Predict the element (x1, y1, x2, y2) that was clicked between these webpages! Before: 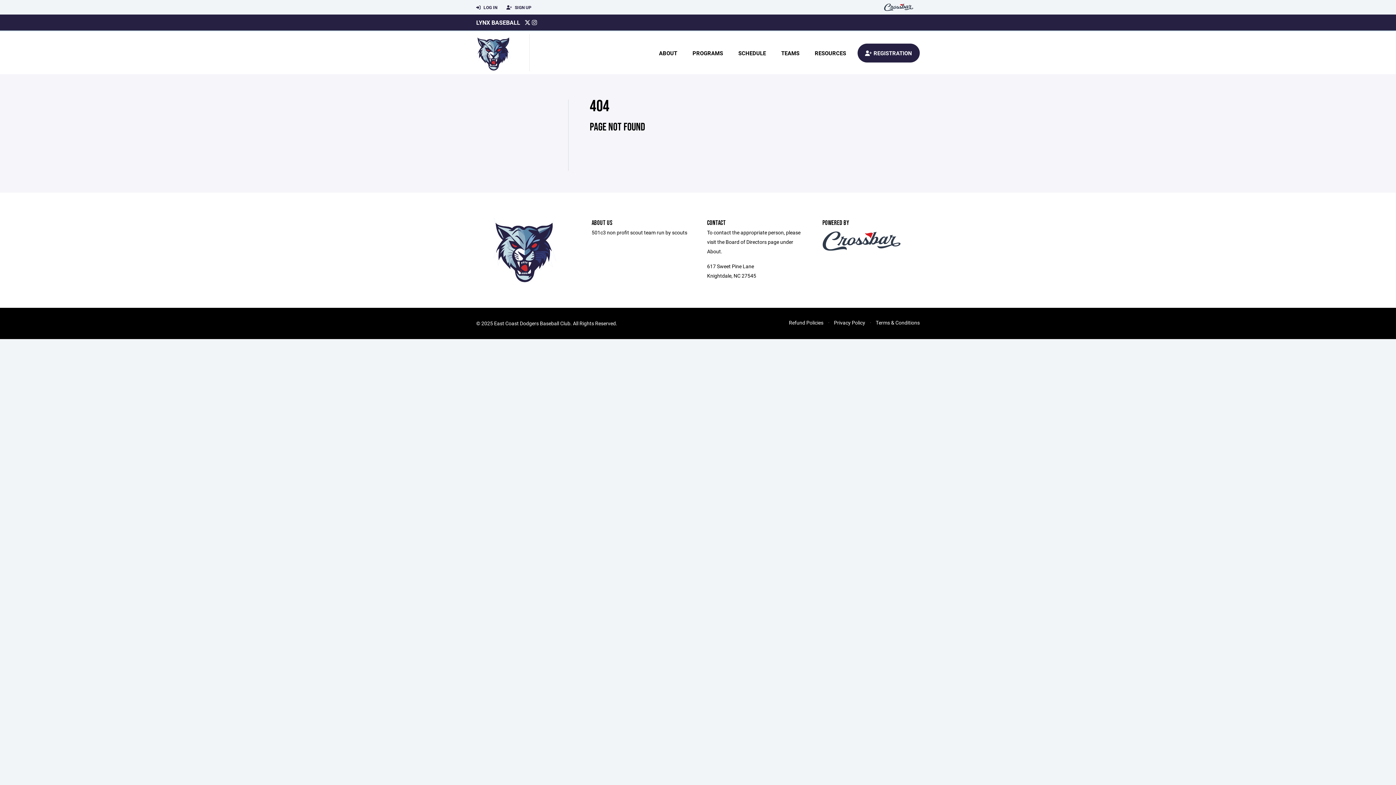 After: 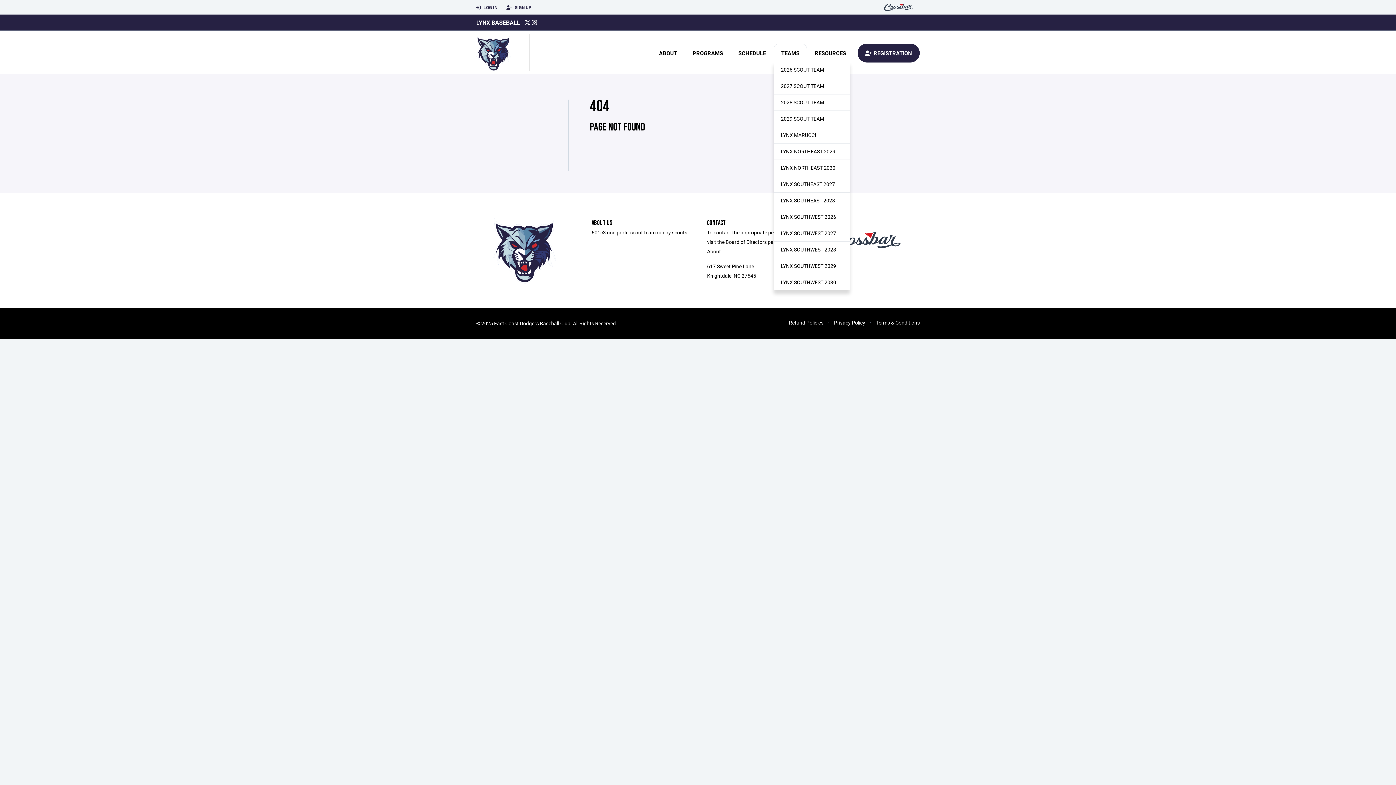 Action: bbox: (773, 43, 807, 62) label: TEAMS